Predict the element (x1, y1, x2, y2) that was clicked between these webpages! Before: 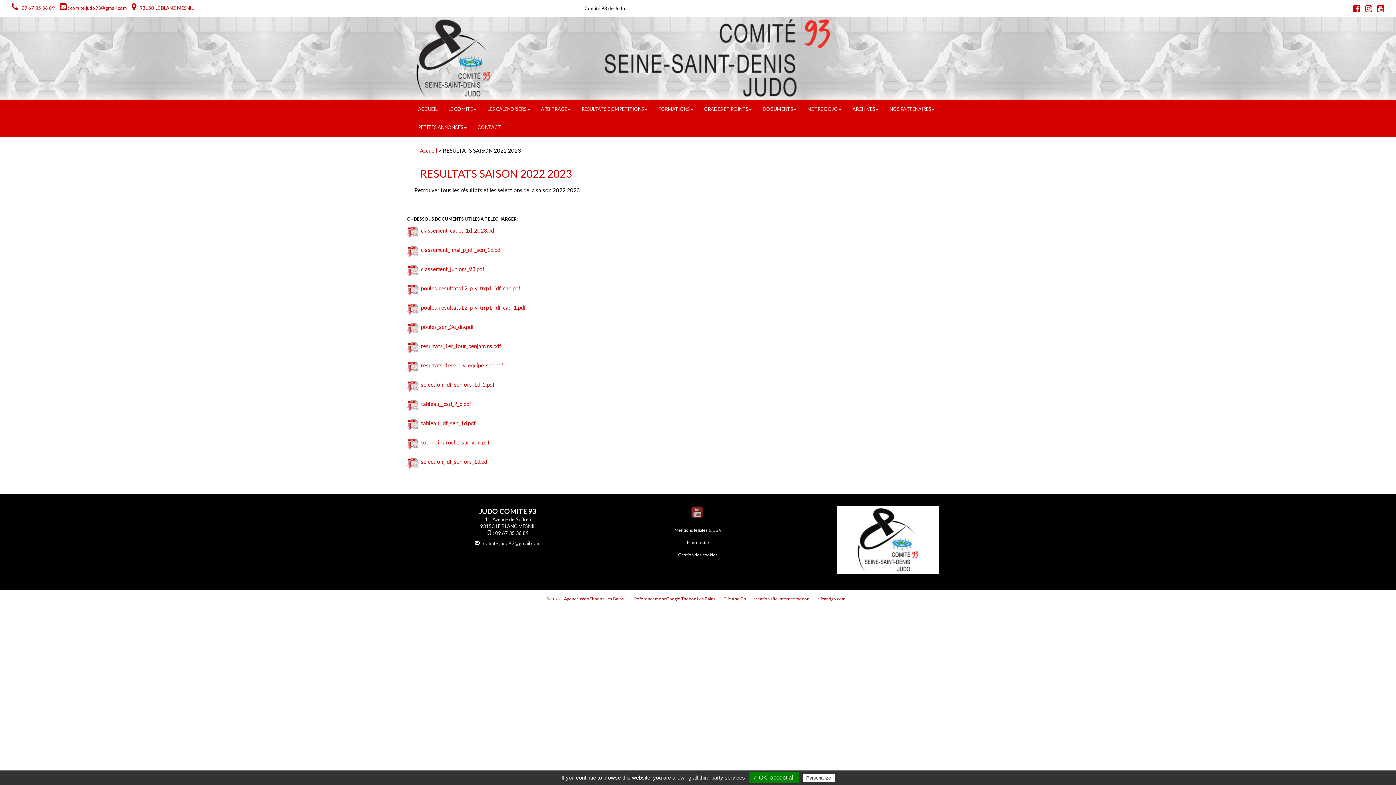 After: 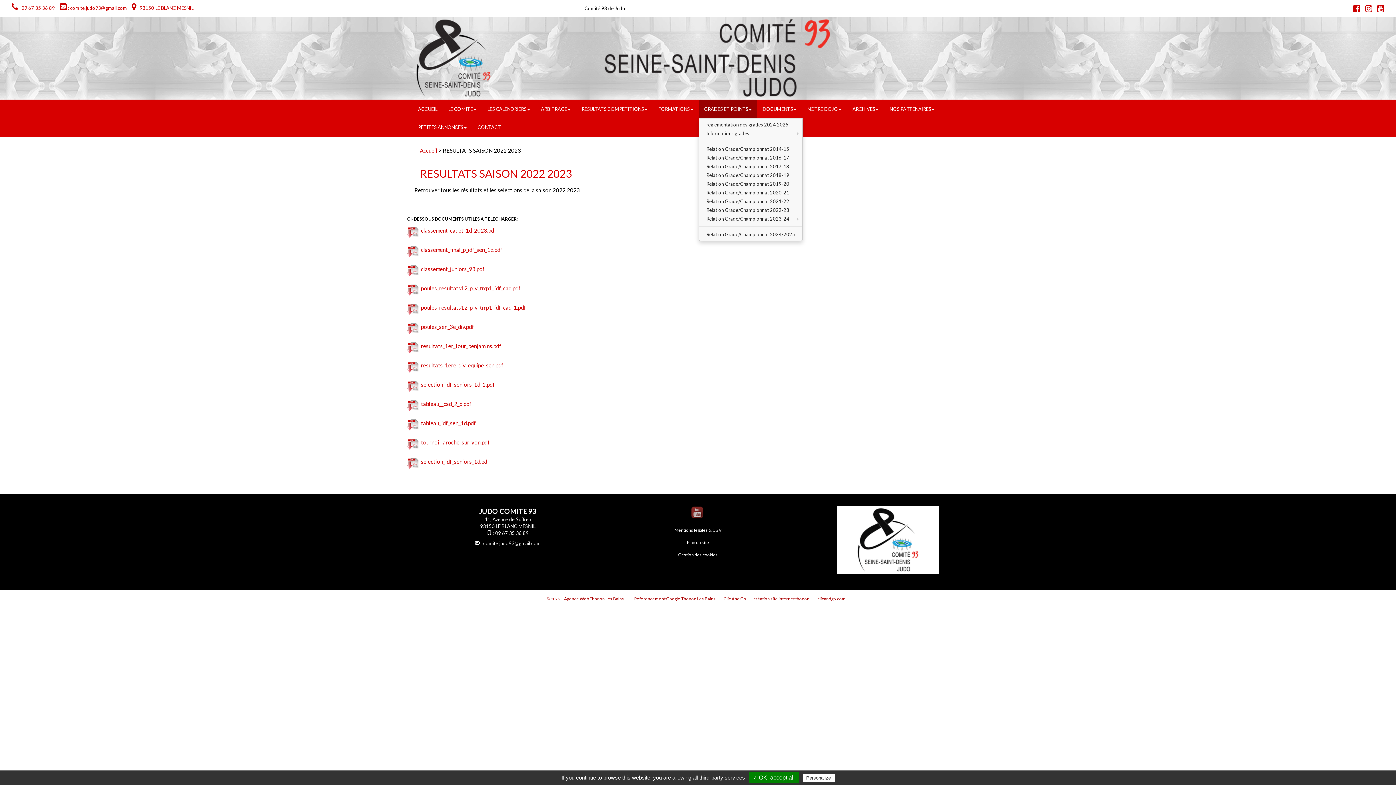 Action: bbox: (698, 100, 757, 118) label: GRADES ET POINTS